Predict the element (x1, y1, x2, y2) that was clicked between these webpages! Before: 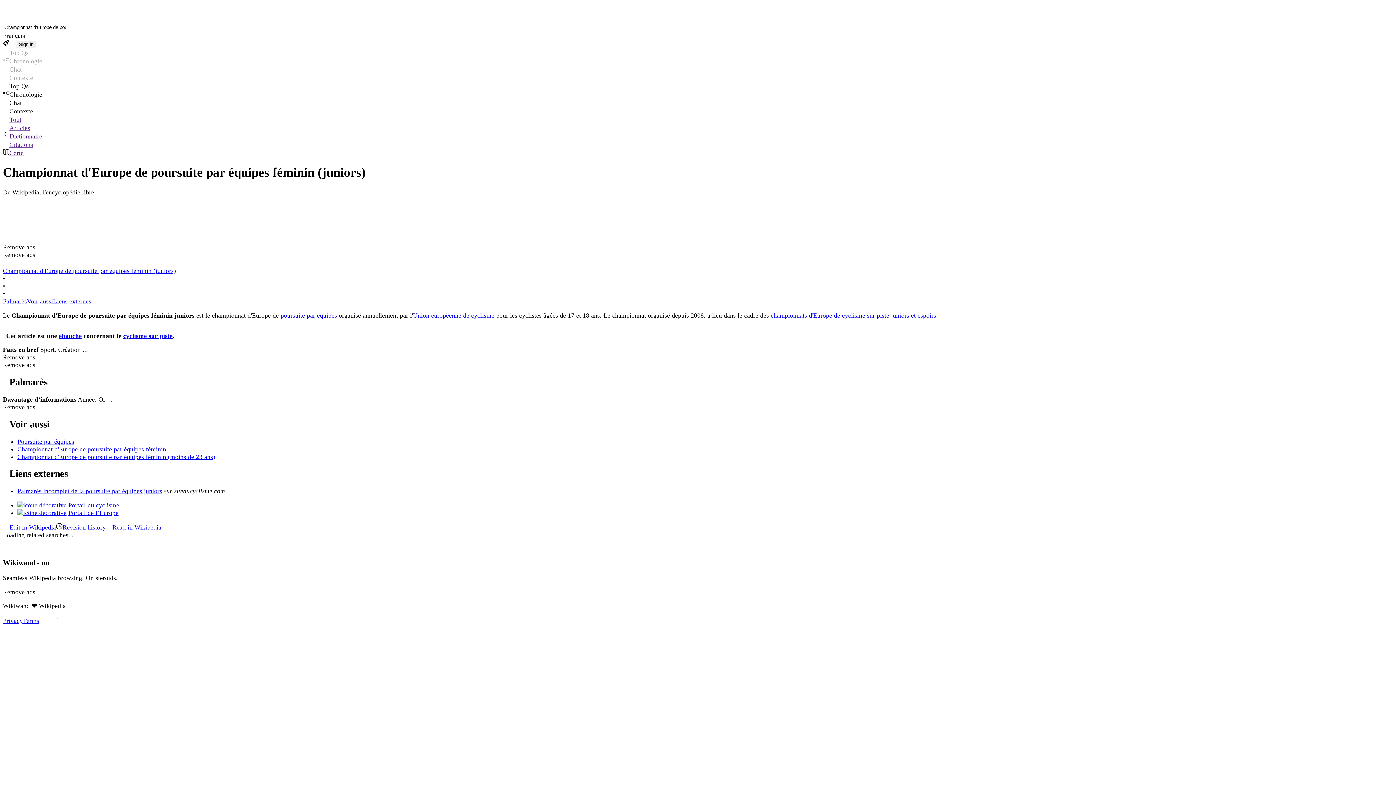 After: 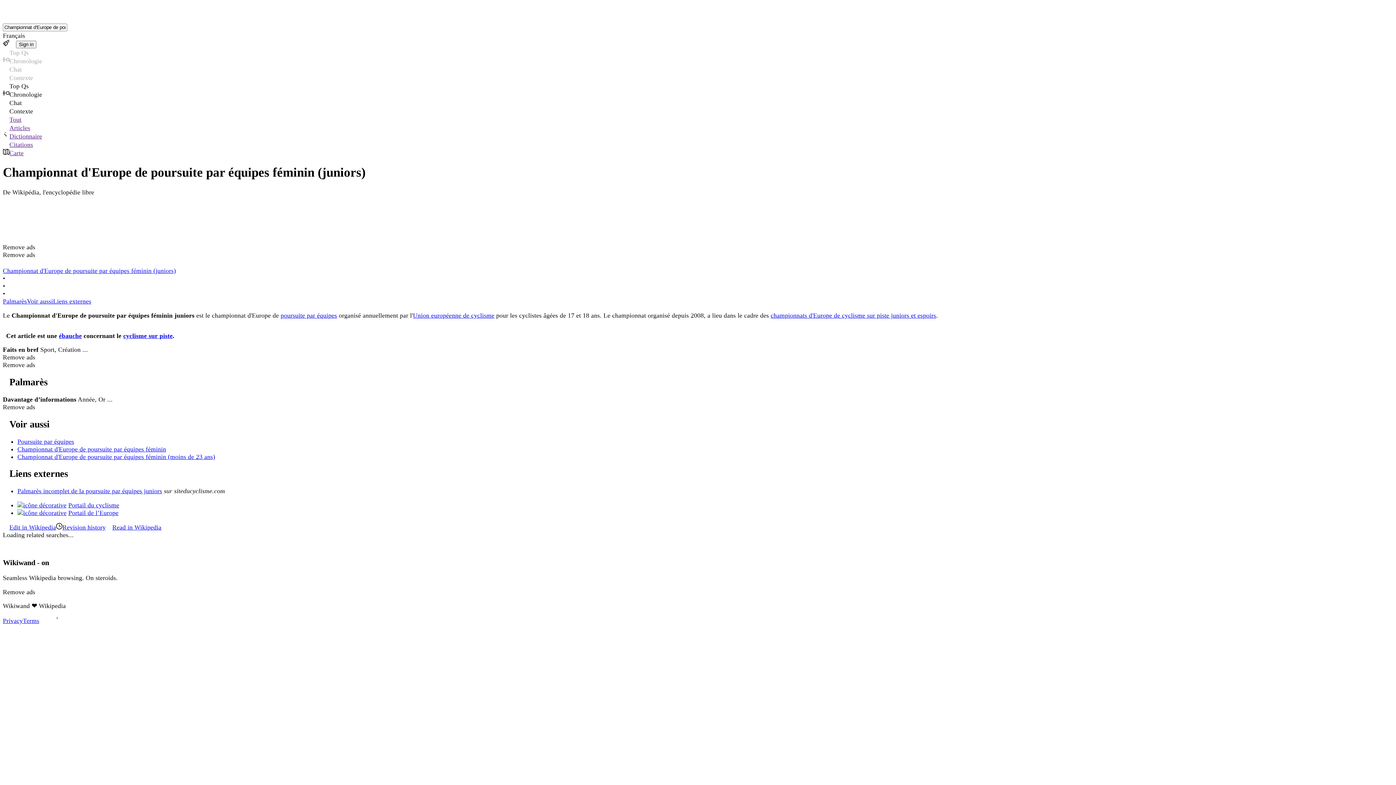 Action: label: Carte bbox: (2, 148, 1393, 157)